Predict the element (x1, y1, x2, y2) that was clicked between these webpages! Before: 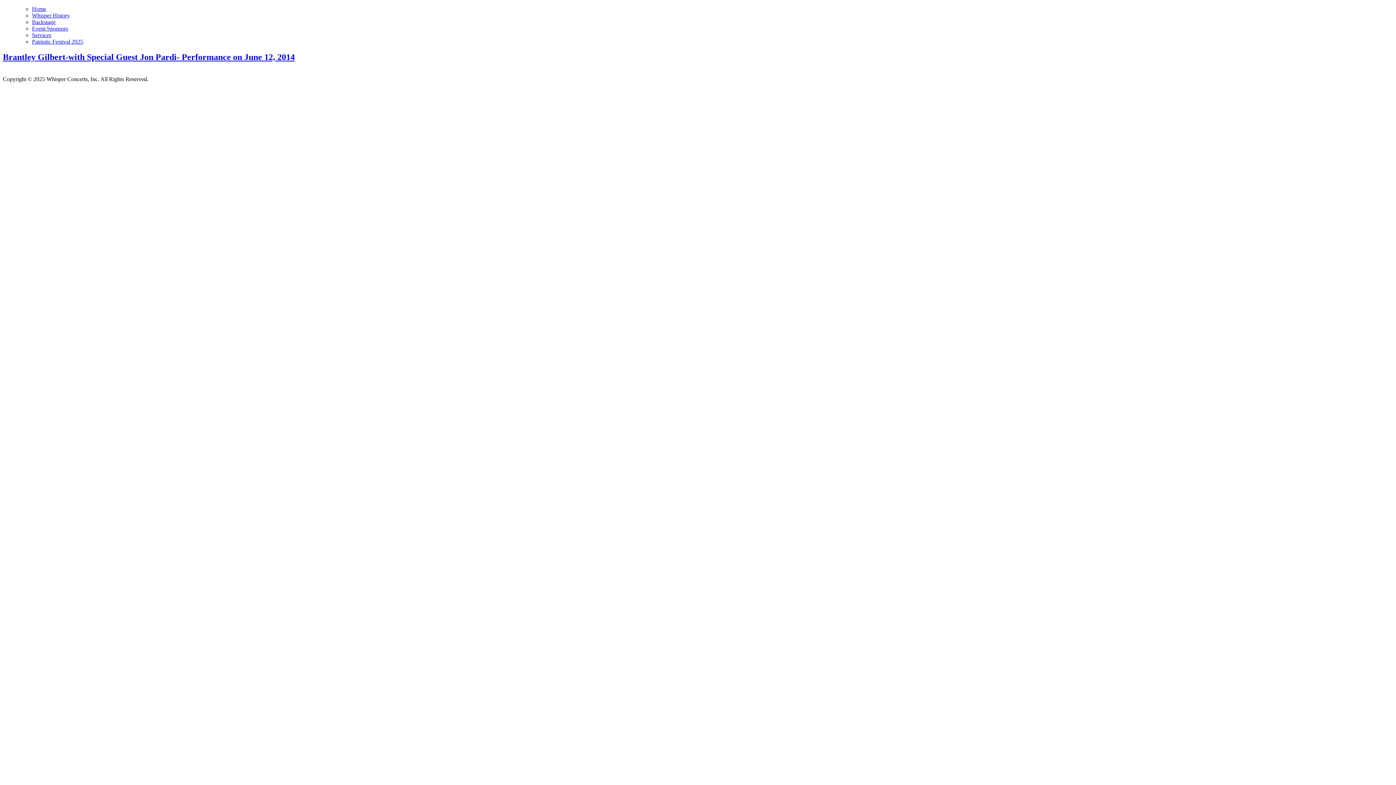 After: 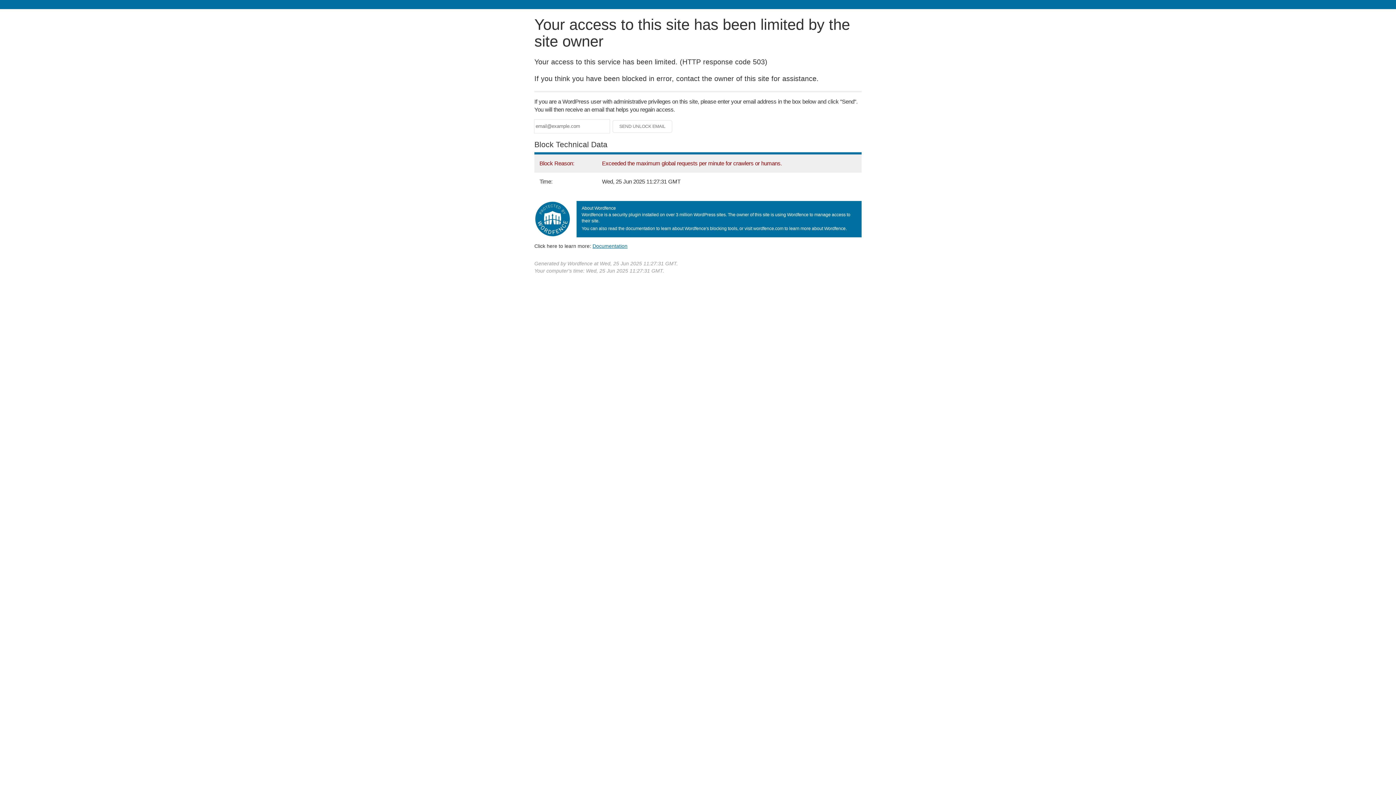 Action: bbox: (32, 32, 51, 38) label: Services